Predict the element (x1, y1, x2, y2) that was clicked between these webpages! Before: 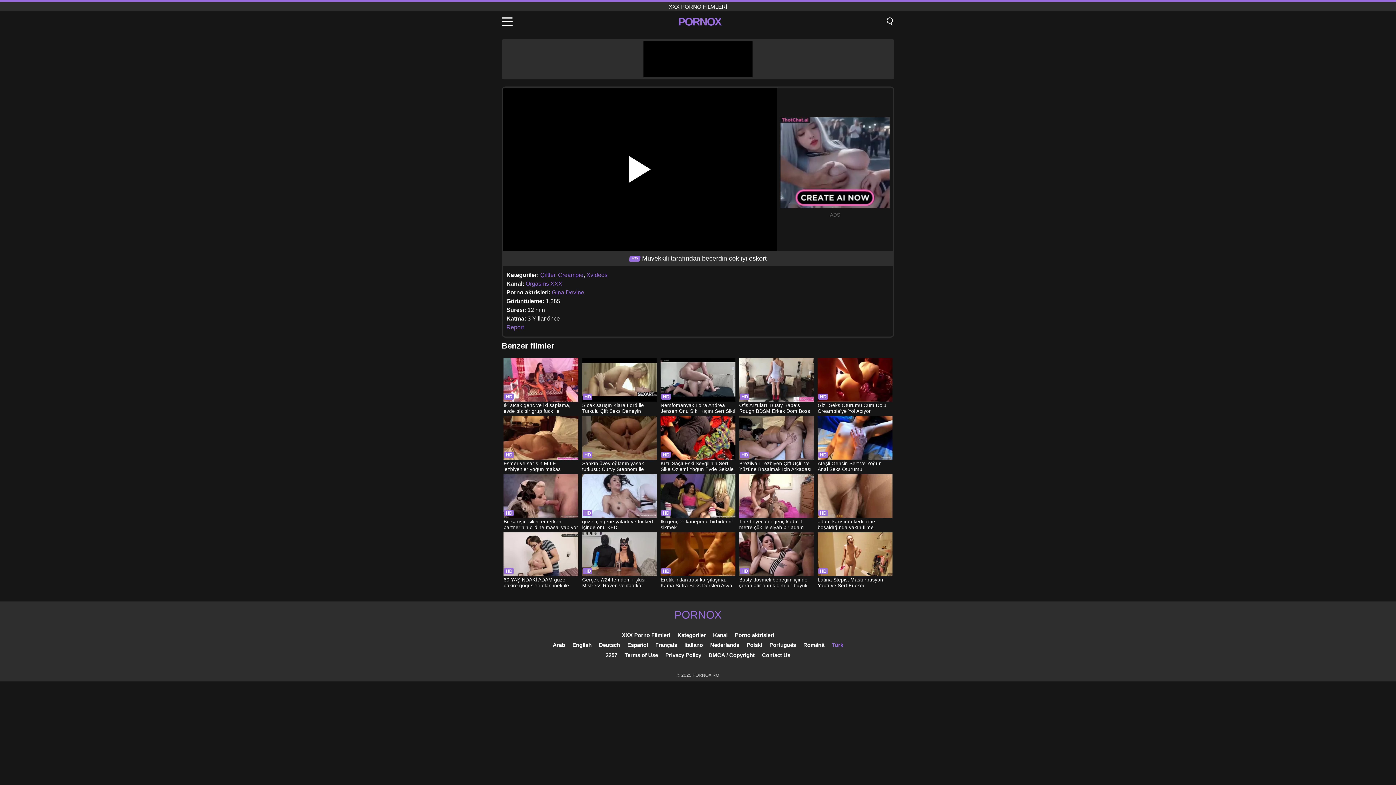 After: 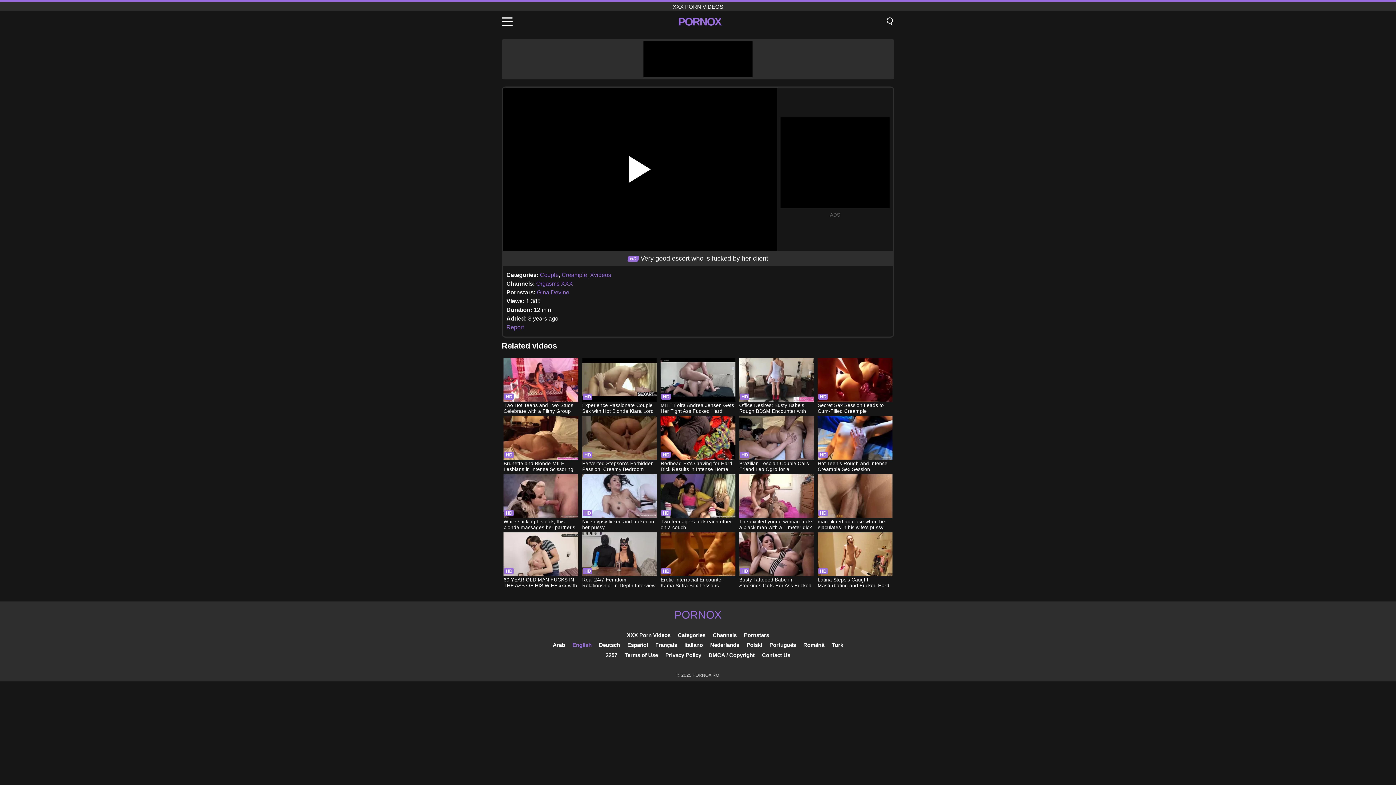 Action: bbox: (572, 642, 591, 648) label: English